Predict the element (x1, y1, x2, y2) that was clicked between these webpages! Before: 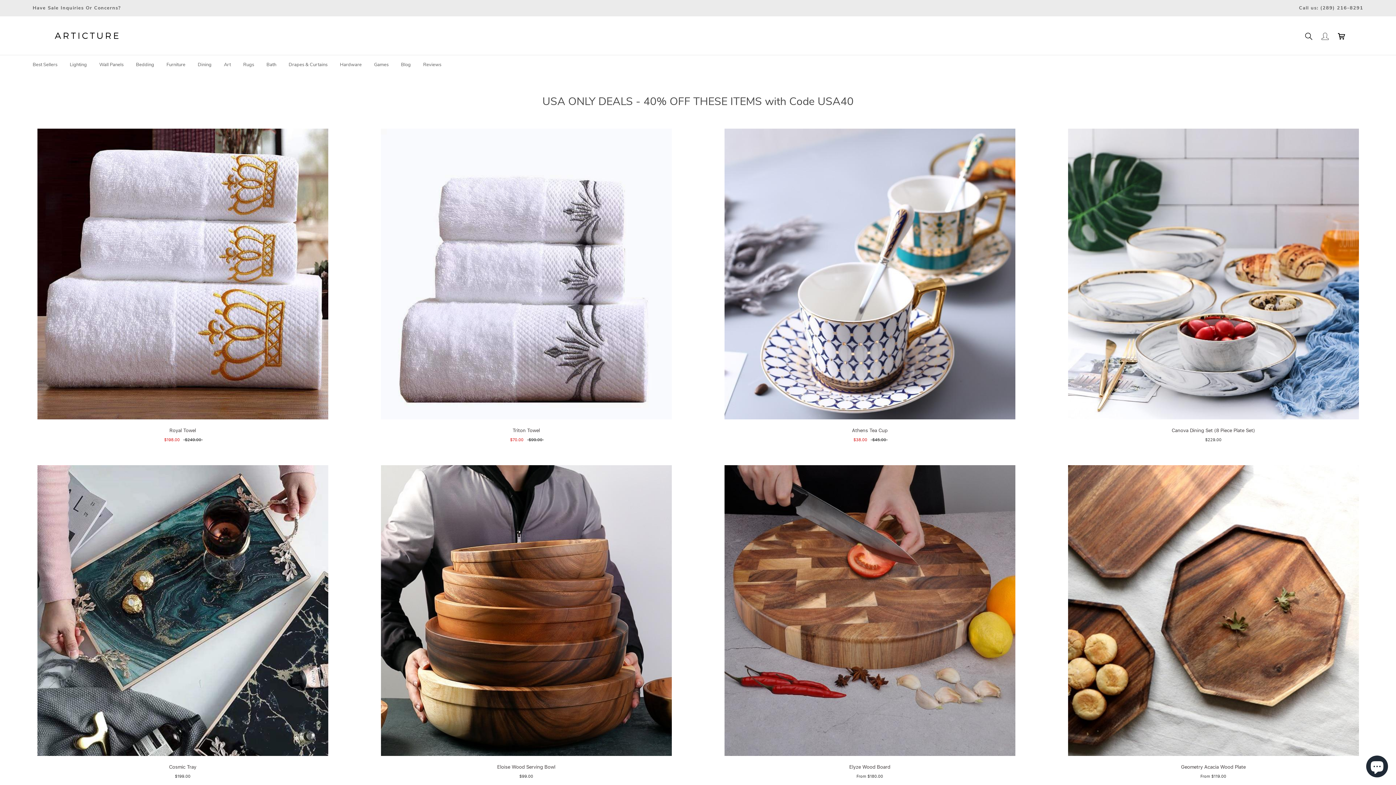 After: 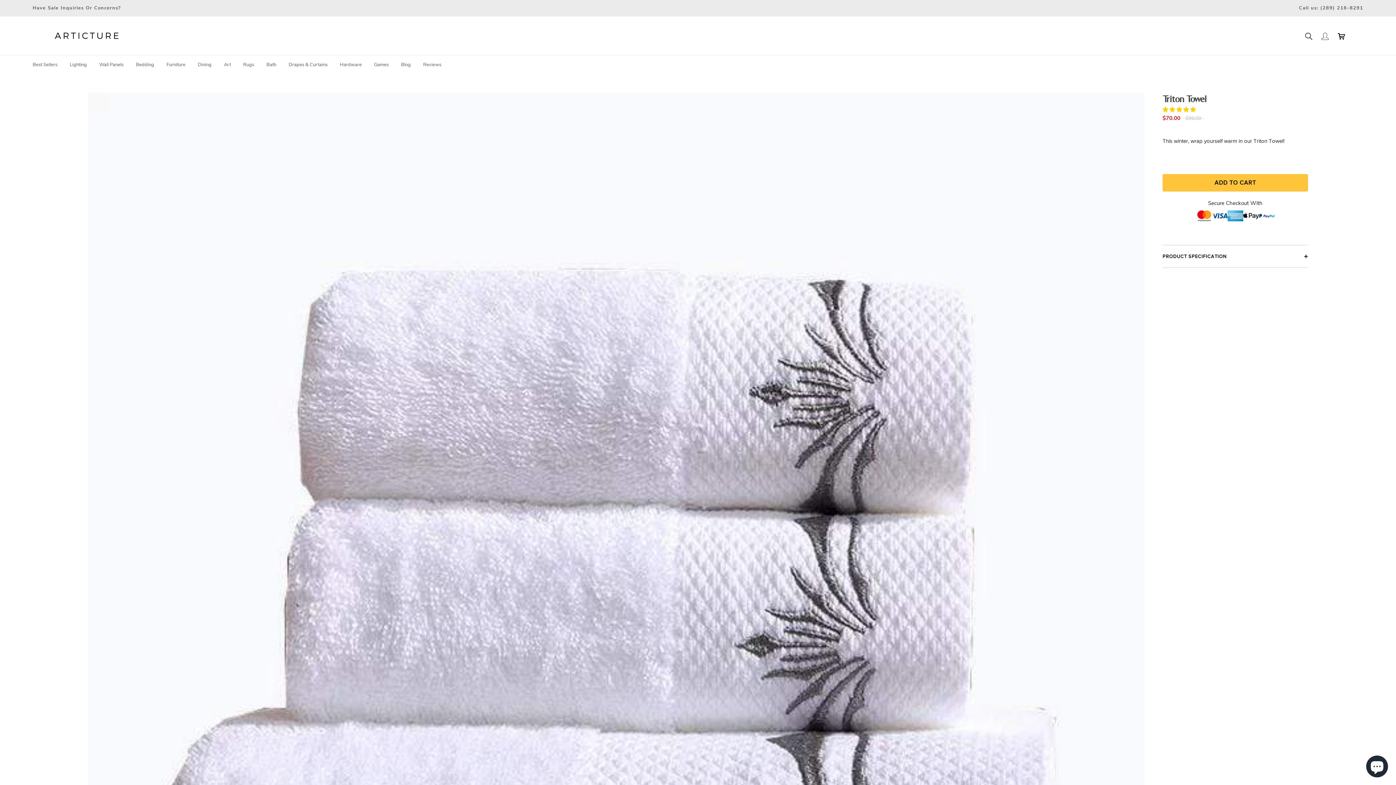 Action: label: Triton Towel bbox: (512, 427, 540, 433)